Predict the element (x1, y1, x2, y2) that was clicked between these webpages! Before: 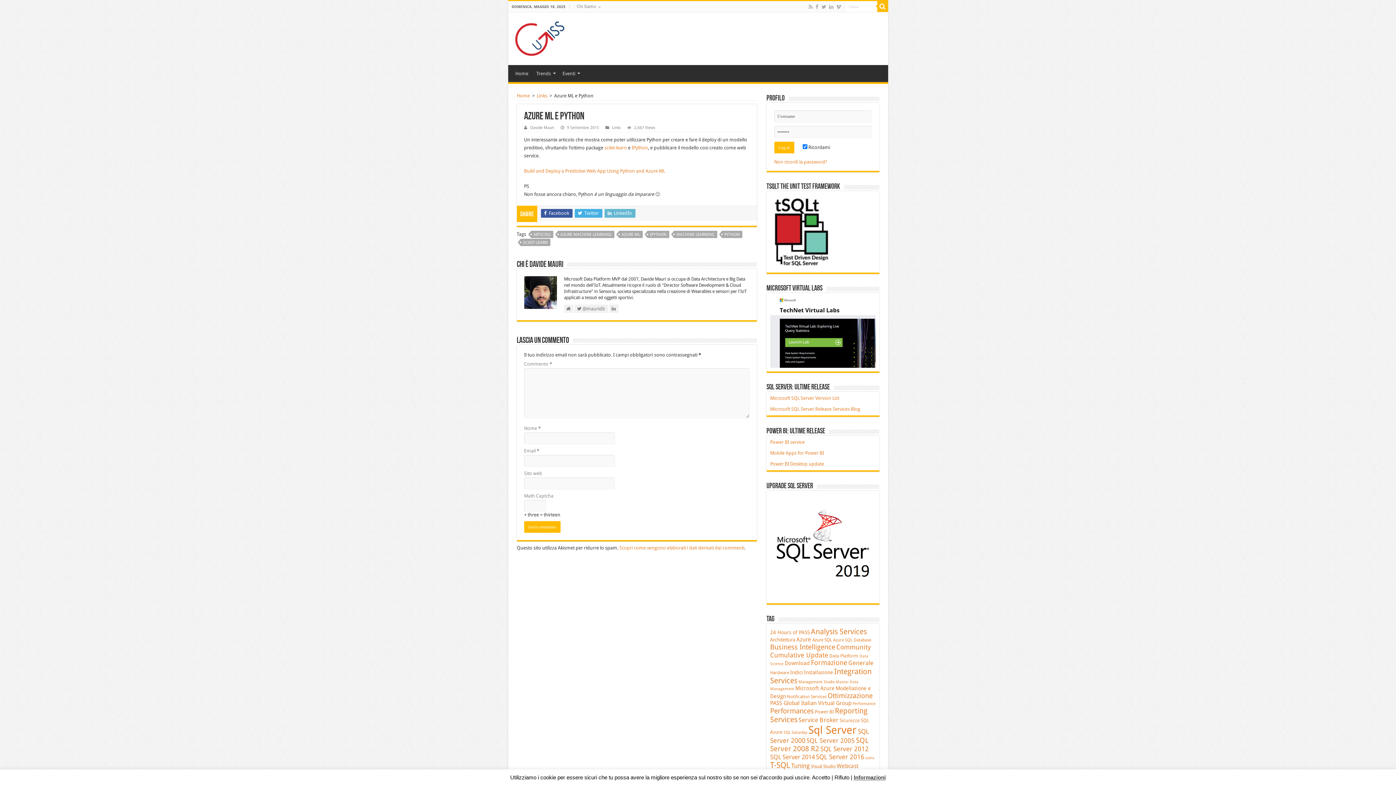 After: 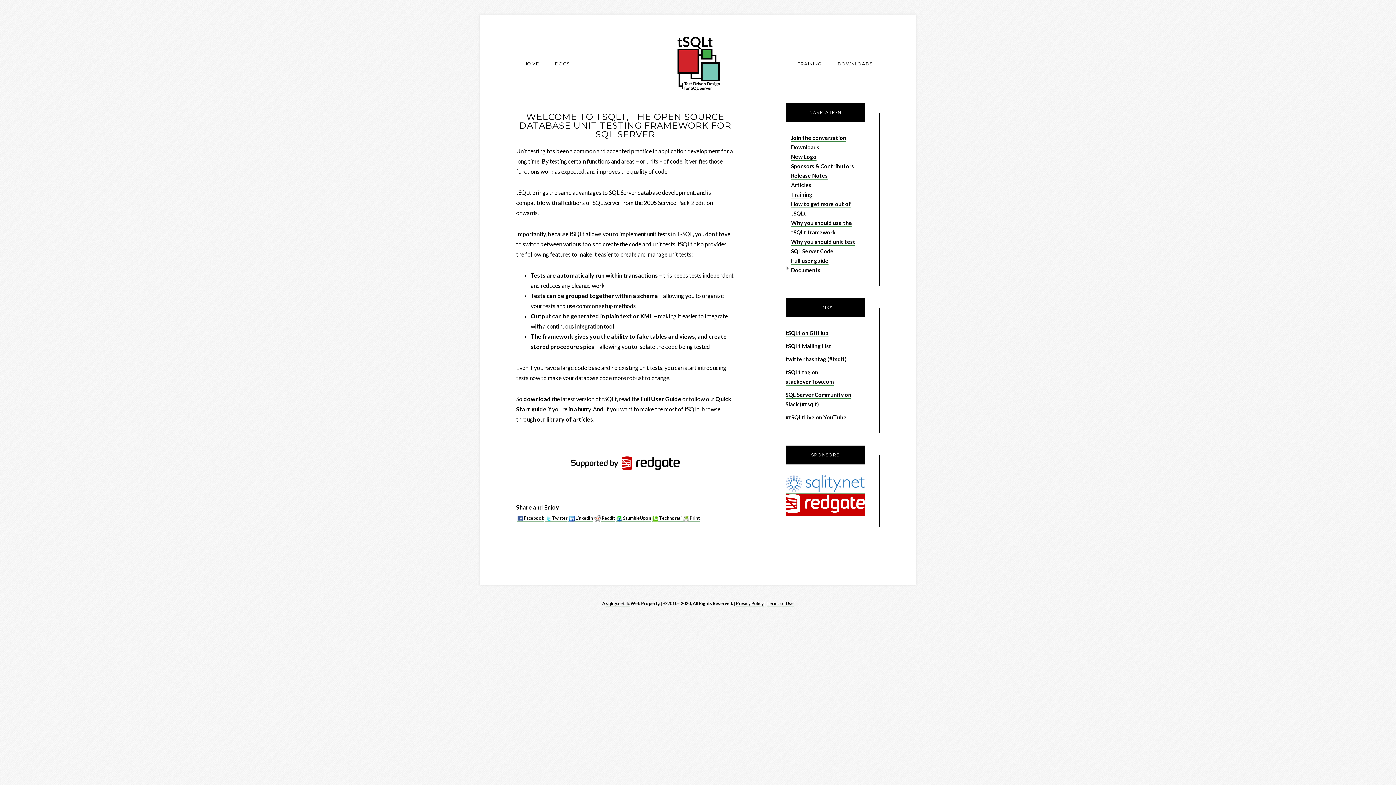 Action: bbox: (770, 228, 831, 234)